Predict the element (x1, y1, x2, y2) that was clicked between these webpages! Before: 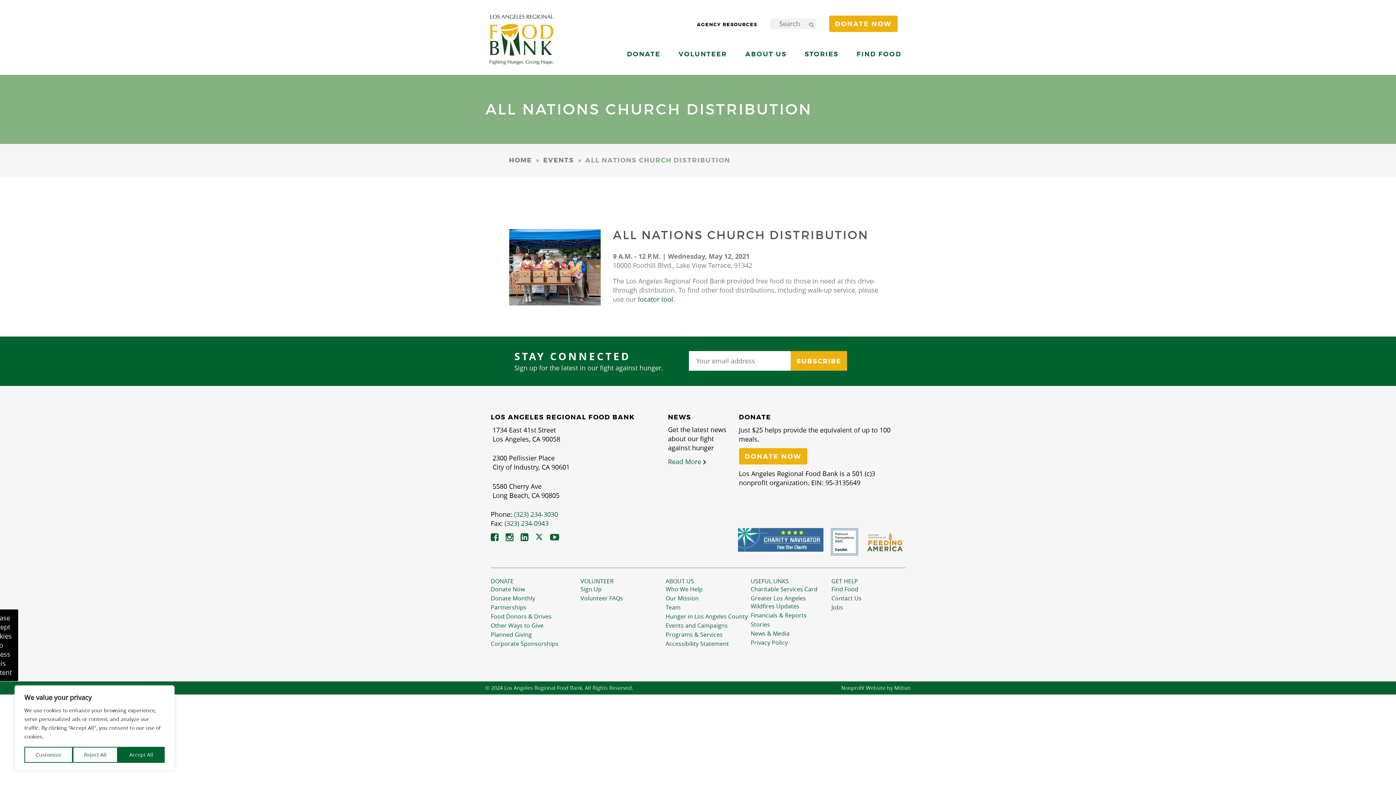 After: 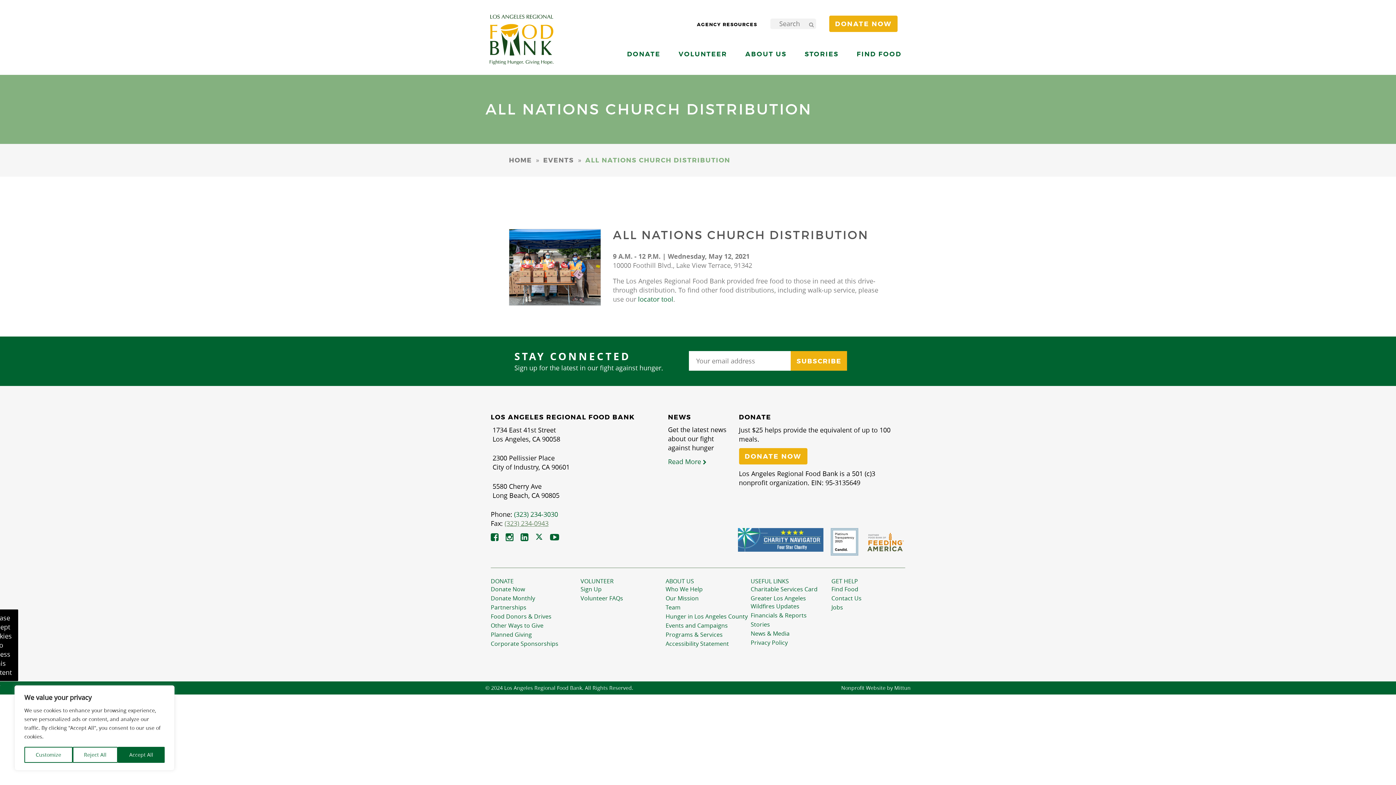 Action: bbox: (504, 519, 548, 528) label: (323) 234-0943